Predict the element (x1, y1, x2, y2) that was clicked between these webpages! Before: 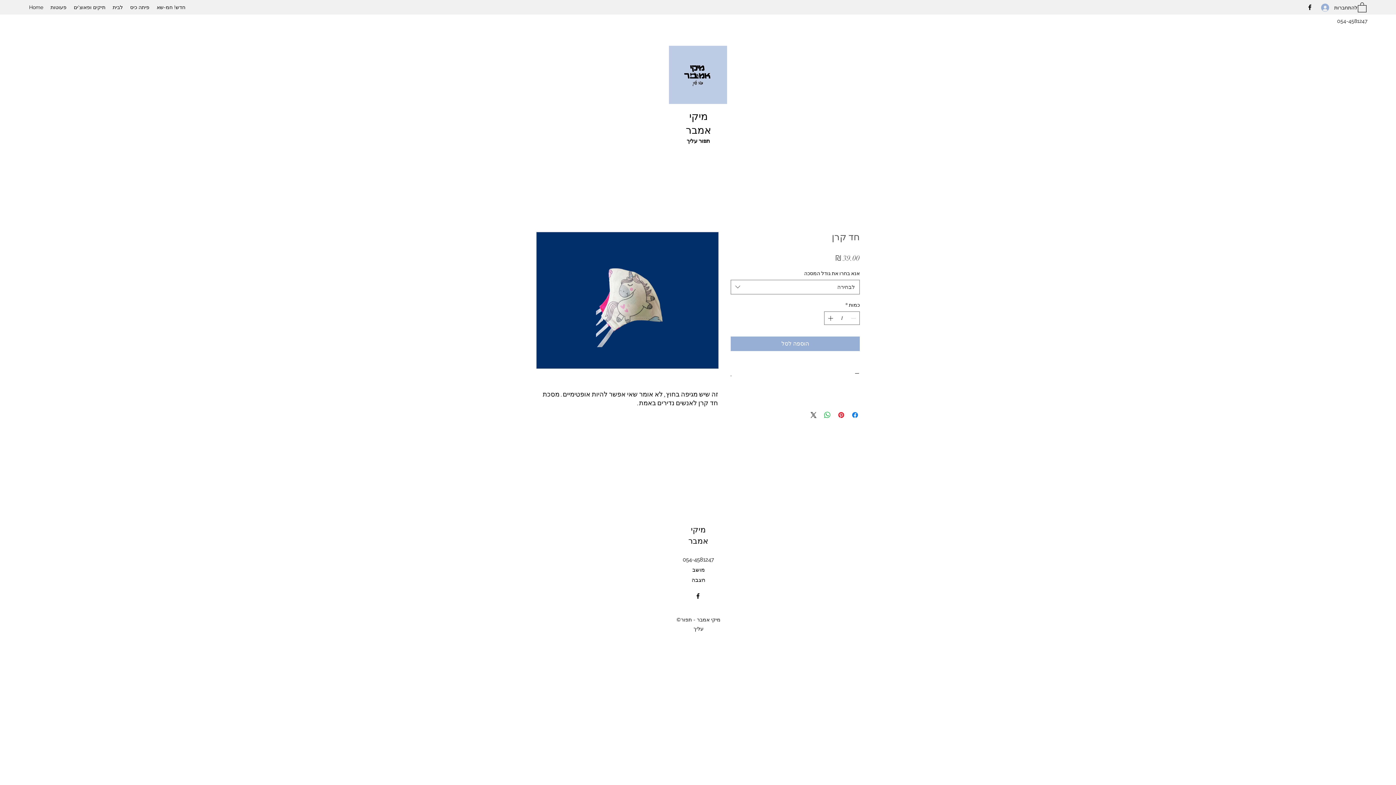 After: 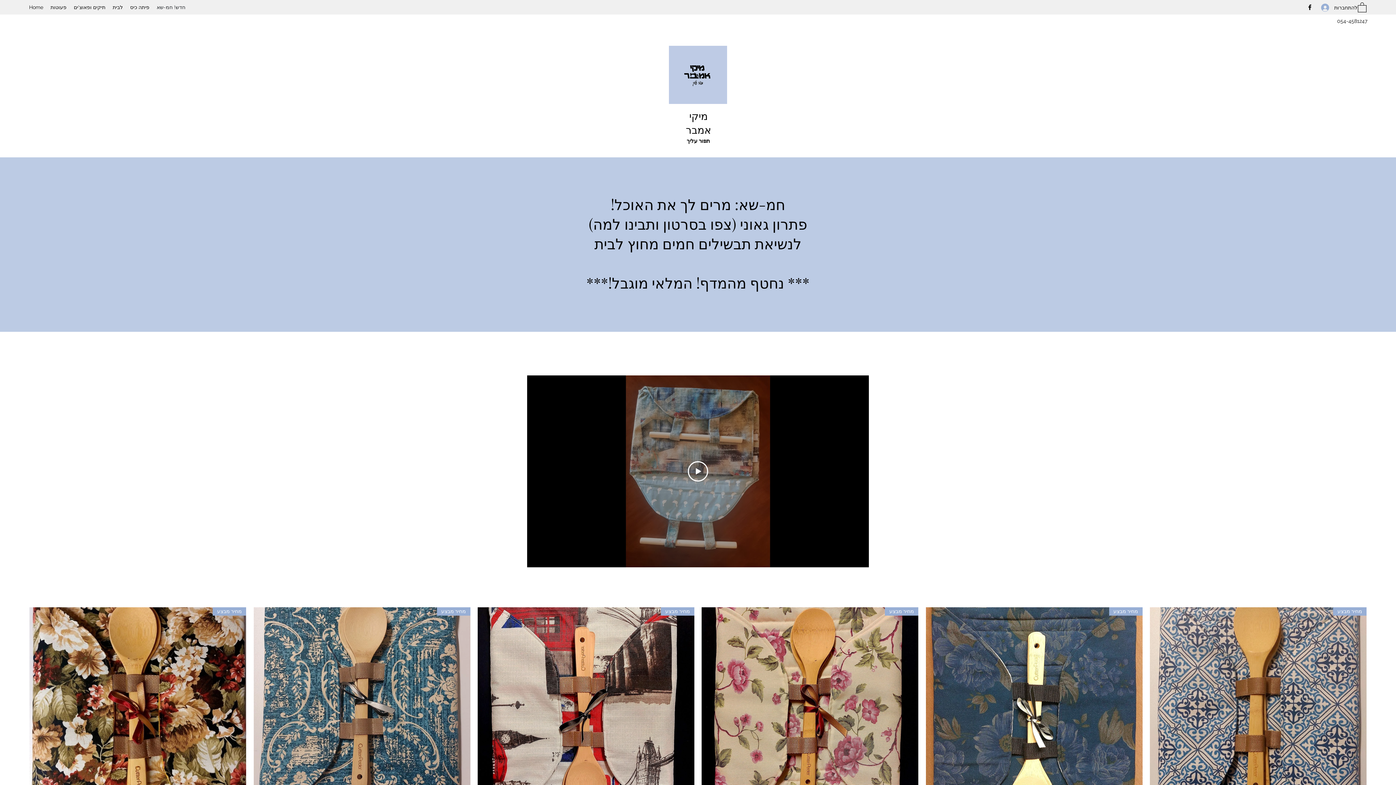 Action: label: חדש! חמ-שא bbox: (153, 1, 189, 12)